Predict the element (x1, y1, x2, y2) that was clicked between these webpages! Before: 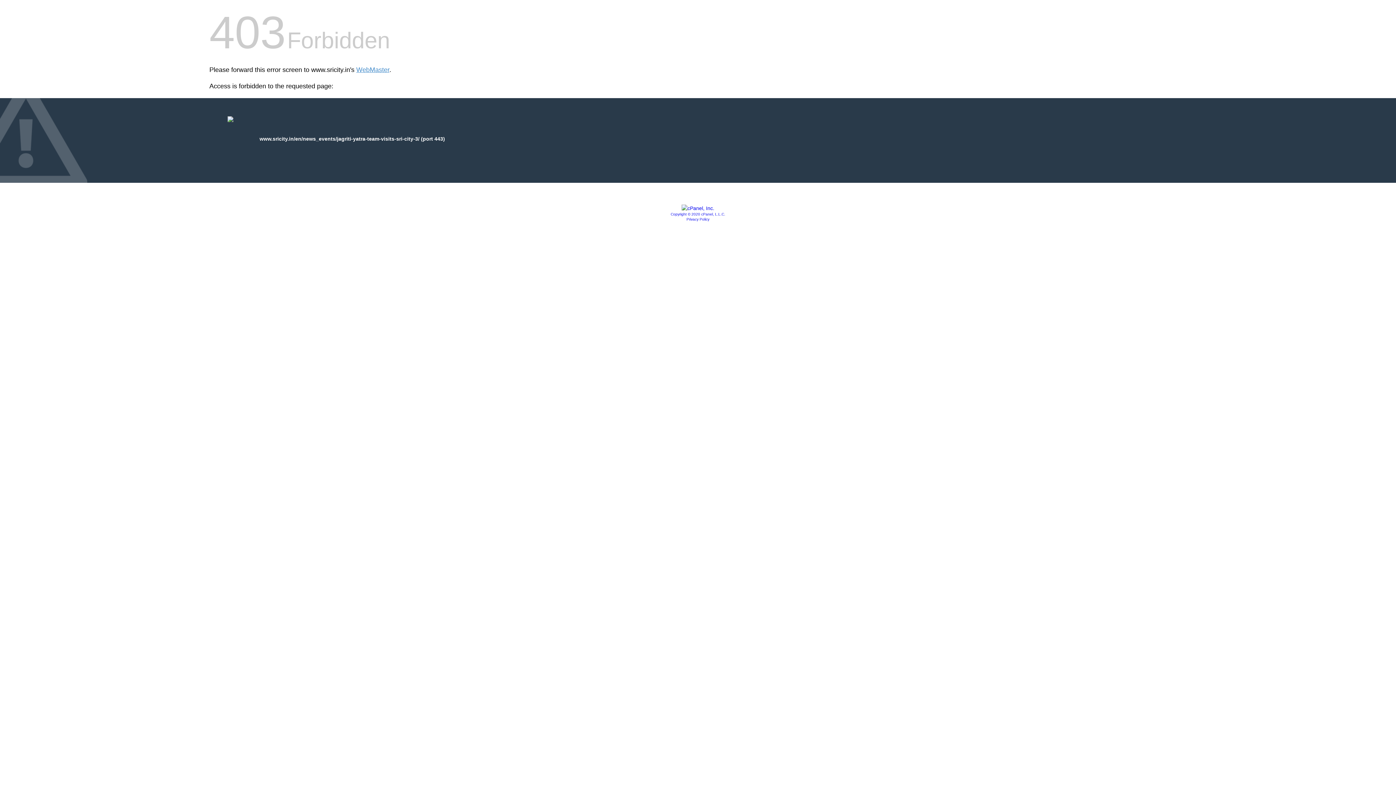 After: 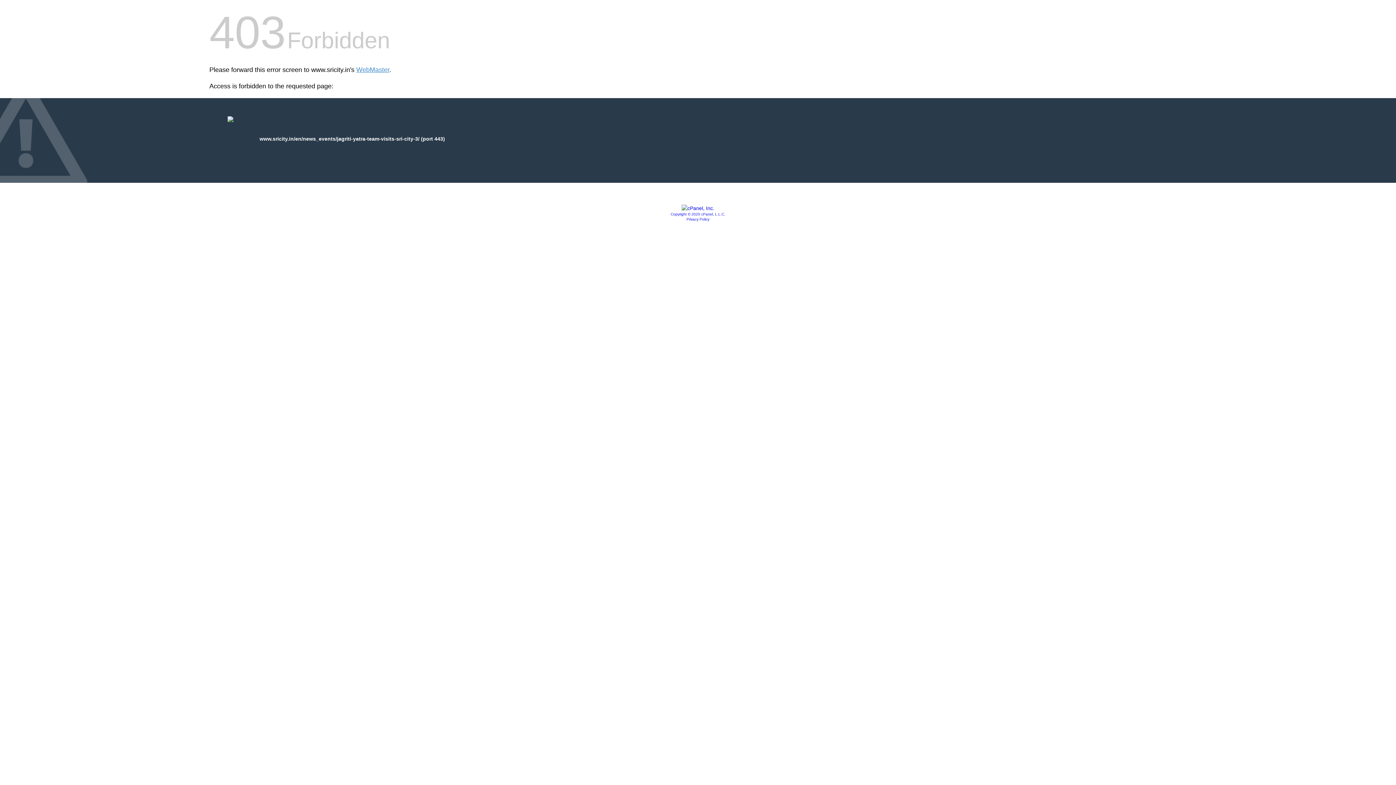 Action: bbox: (681, 205, 714, 211)